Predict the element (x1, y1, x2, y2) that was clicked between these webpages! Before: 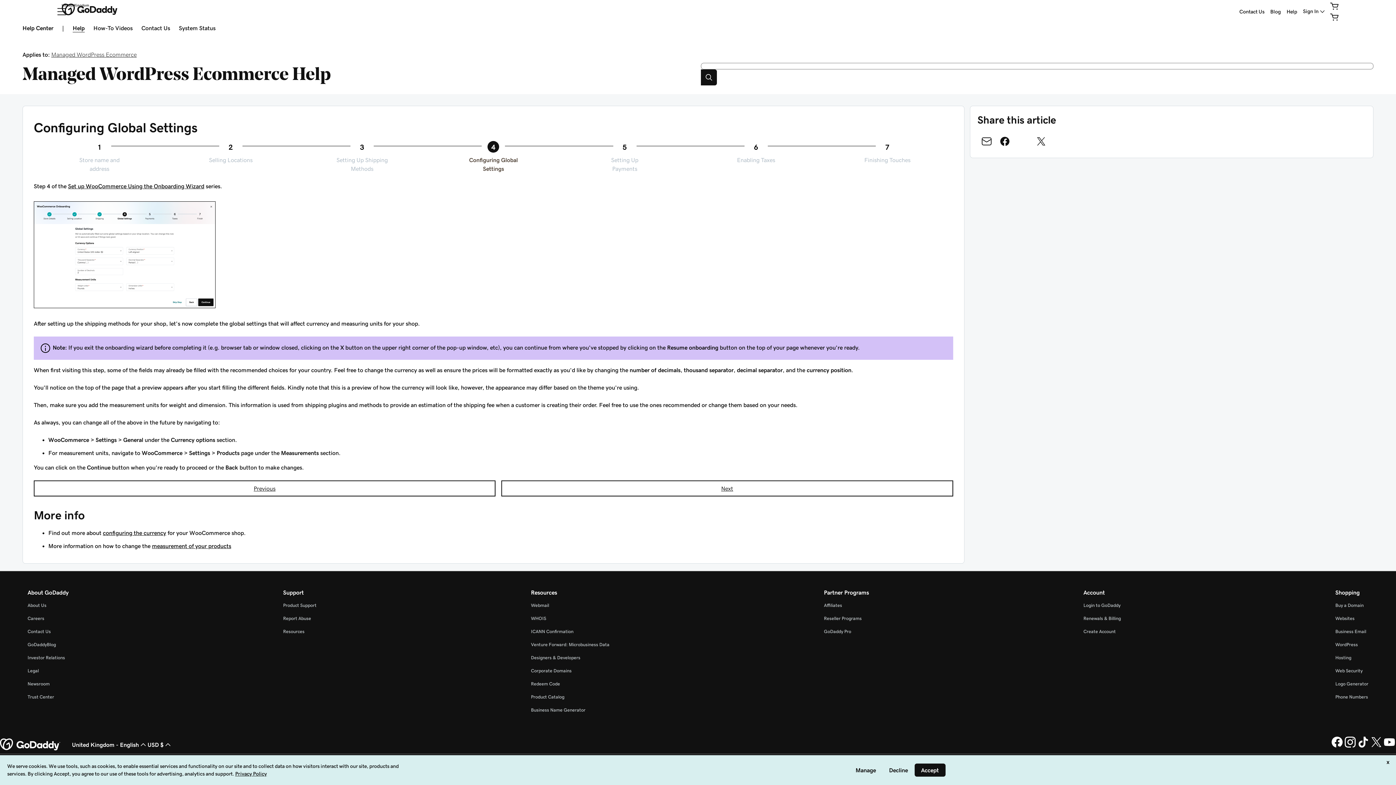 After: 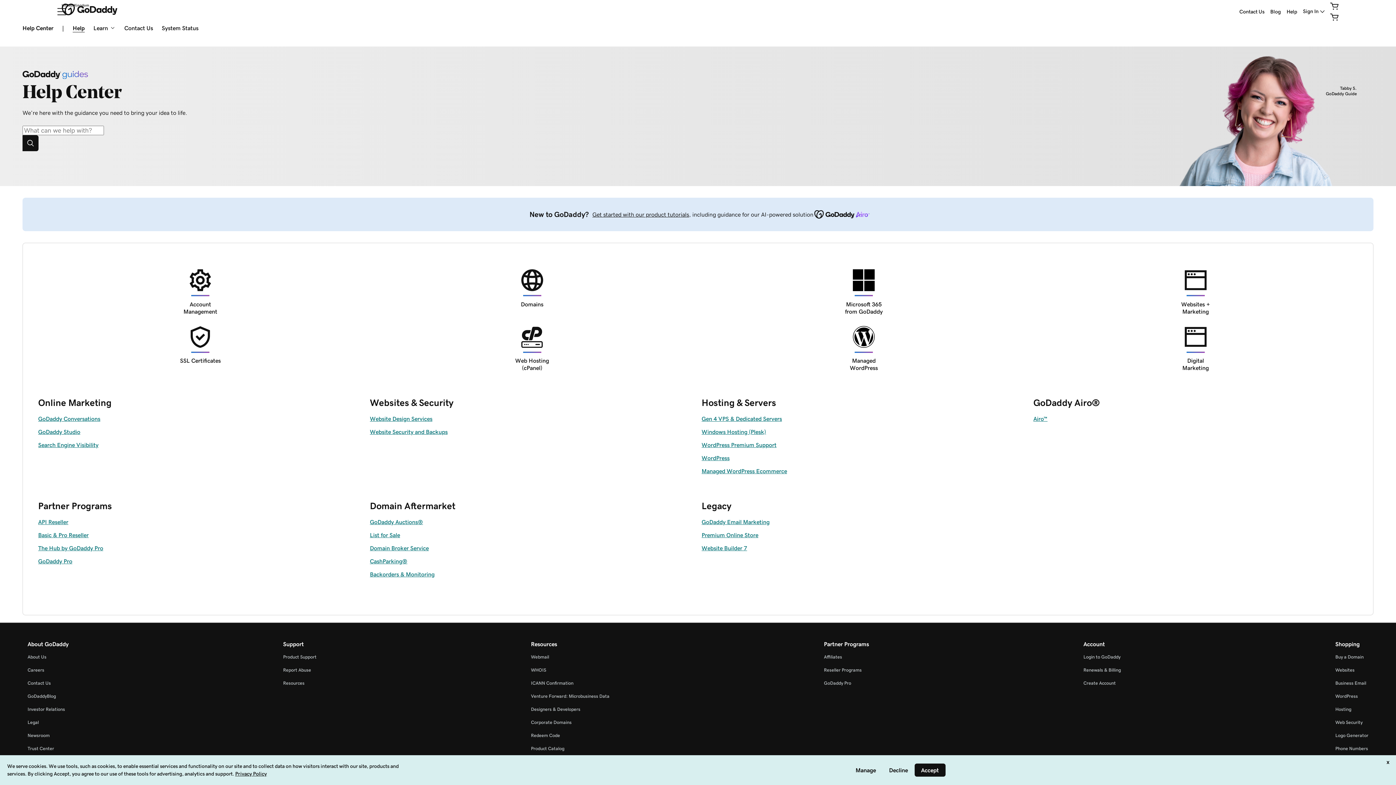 Action: bbox: (72, 25, 84, 32) label: Help